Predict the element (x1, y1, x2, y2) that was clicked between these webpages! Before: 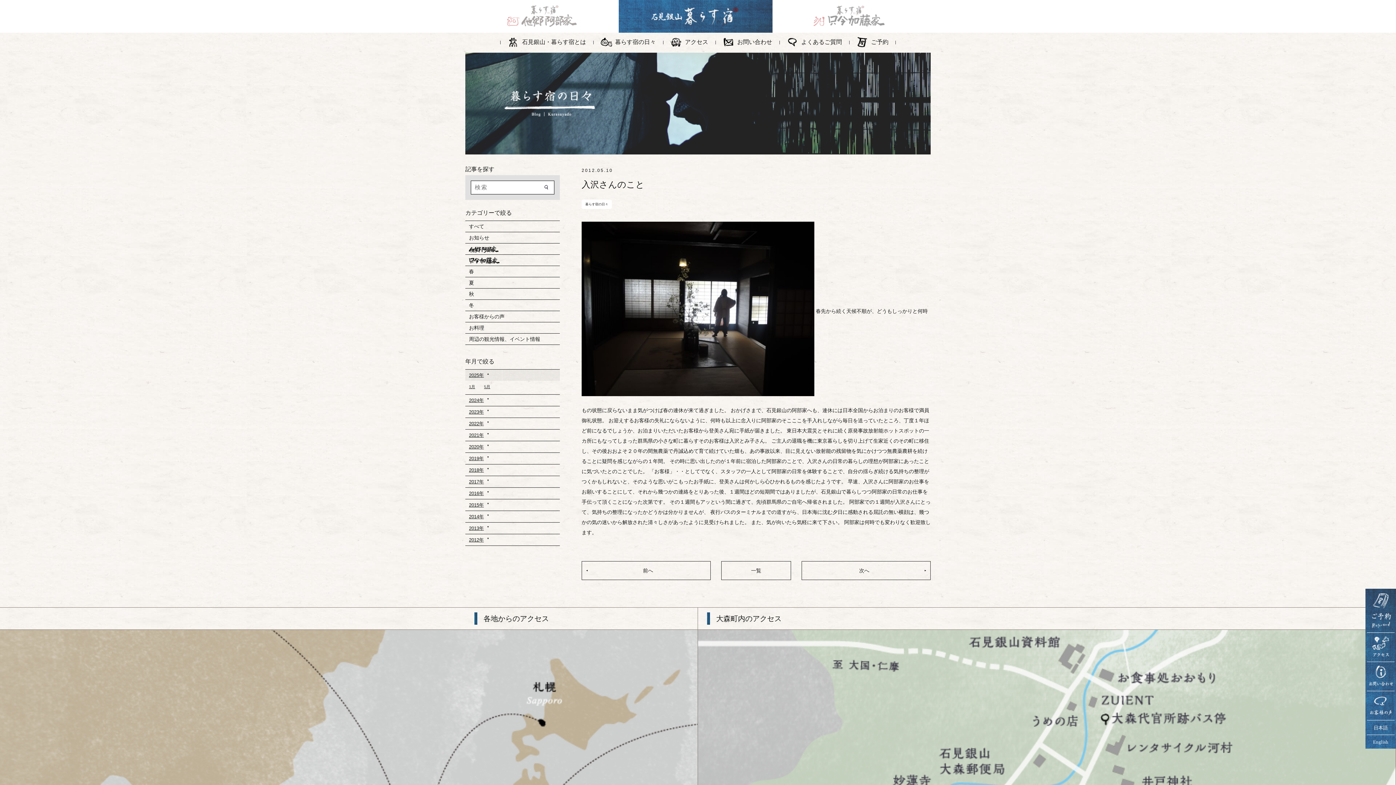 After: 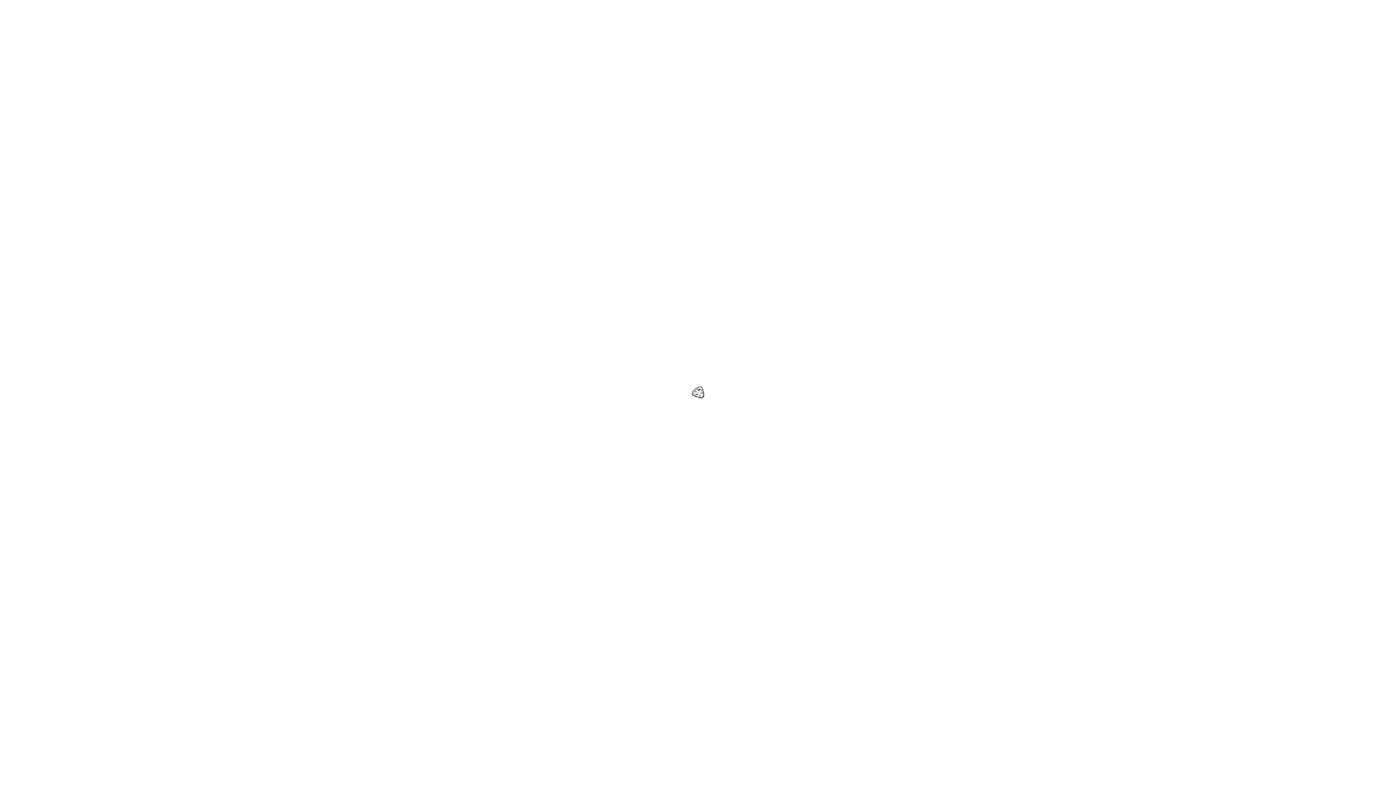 Action: label: 石見銀山・暮らす宿とは bbox: (500, 36, 593, 48)